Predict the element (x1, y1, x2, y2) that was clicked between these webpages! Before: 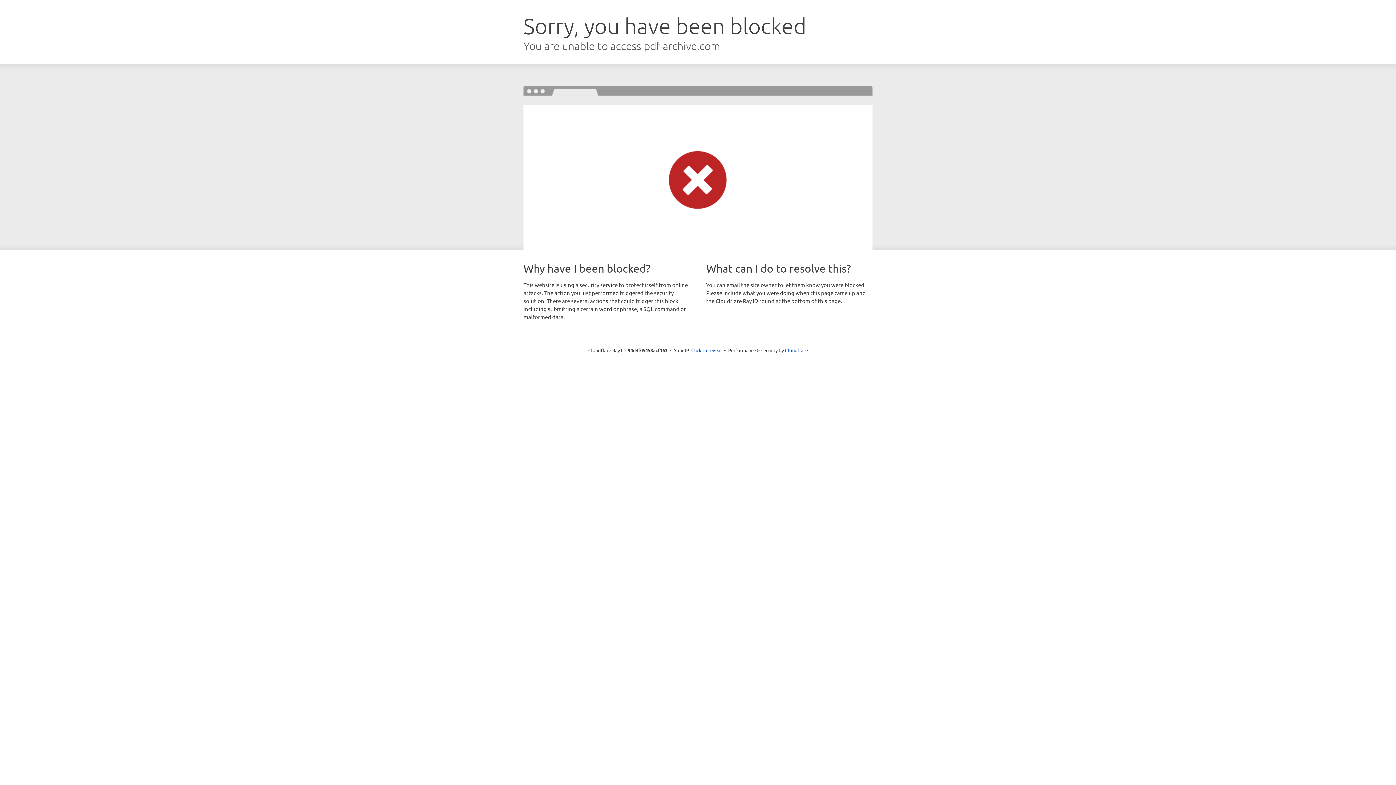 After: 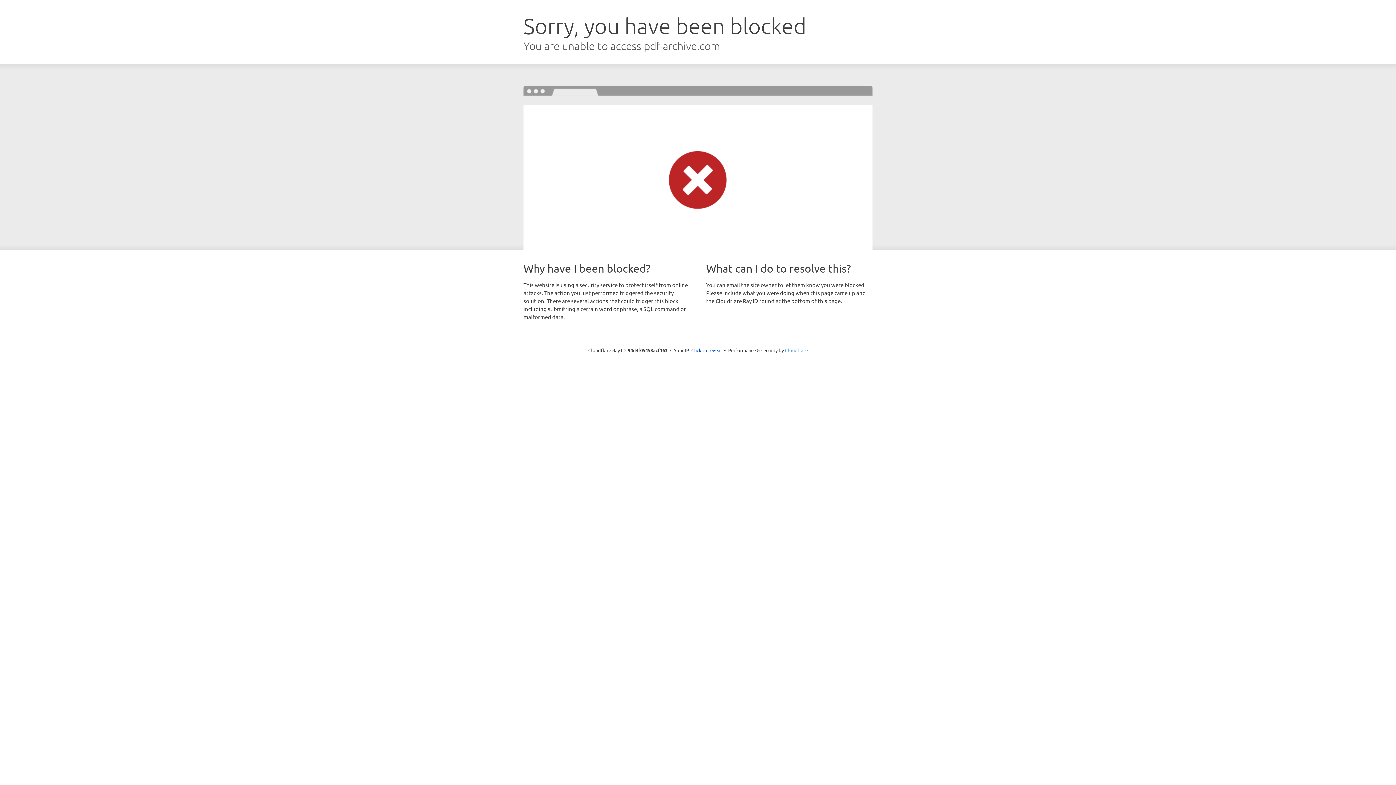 Action: label: Cloudflare bbox: (785, 347, 808, 353)